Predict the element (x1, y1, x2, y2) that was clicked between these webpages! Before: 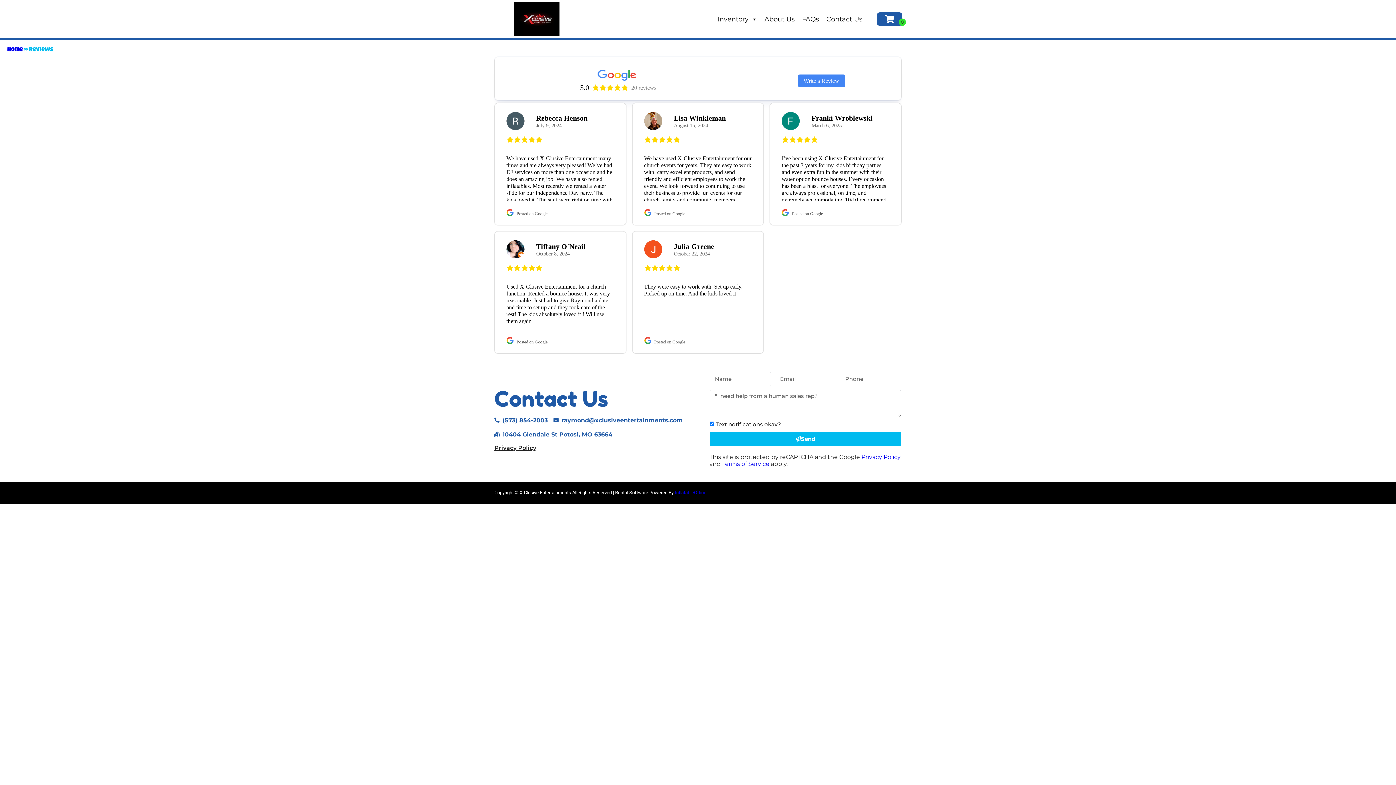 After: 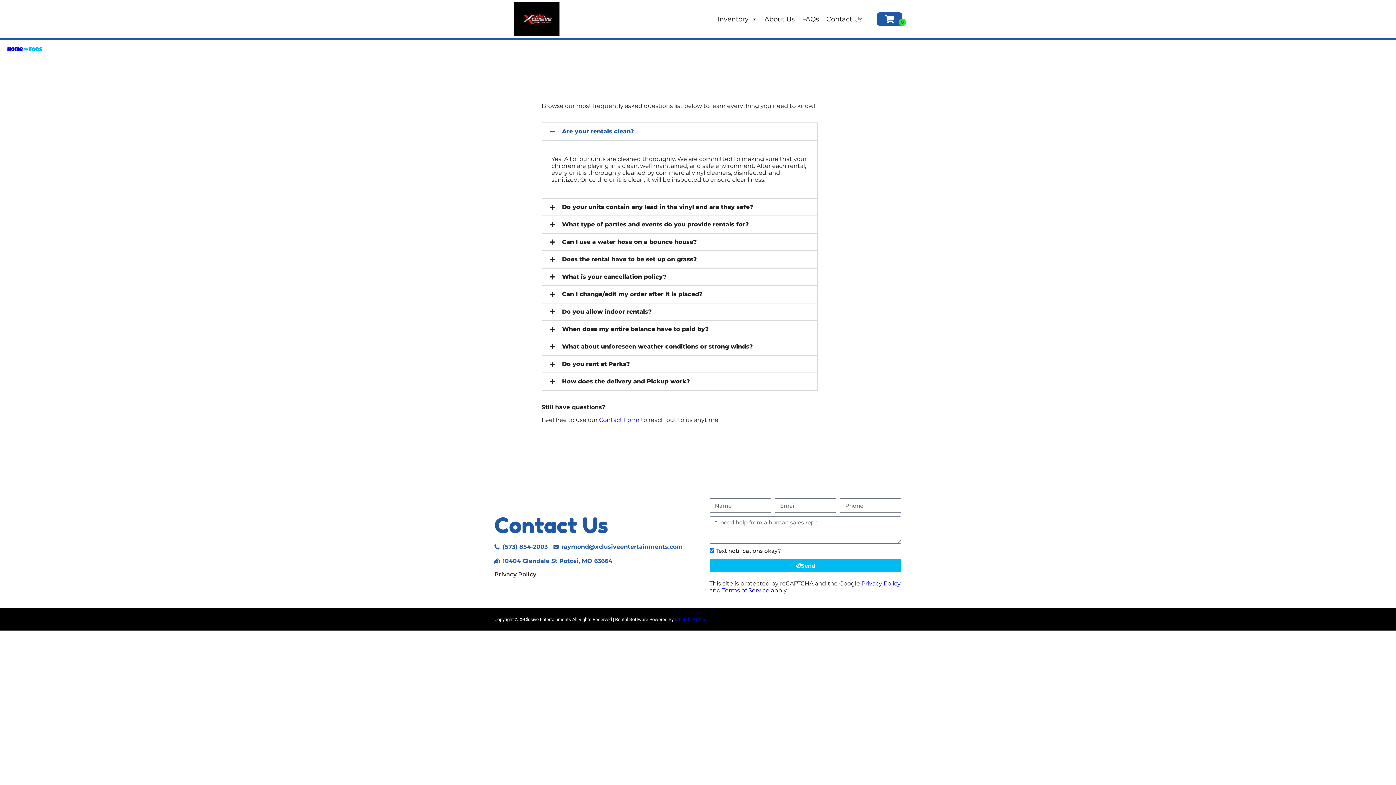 Action: bbox: (798, 11, 822, 26) label: FAQs